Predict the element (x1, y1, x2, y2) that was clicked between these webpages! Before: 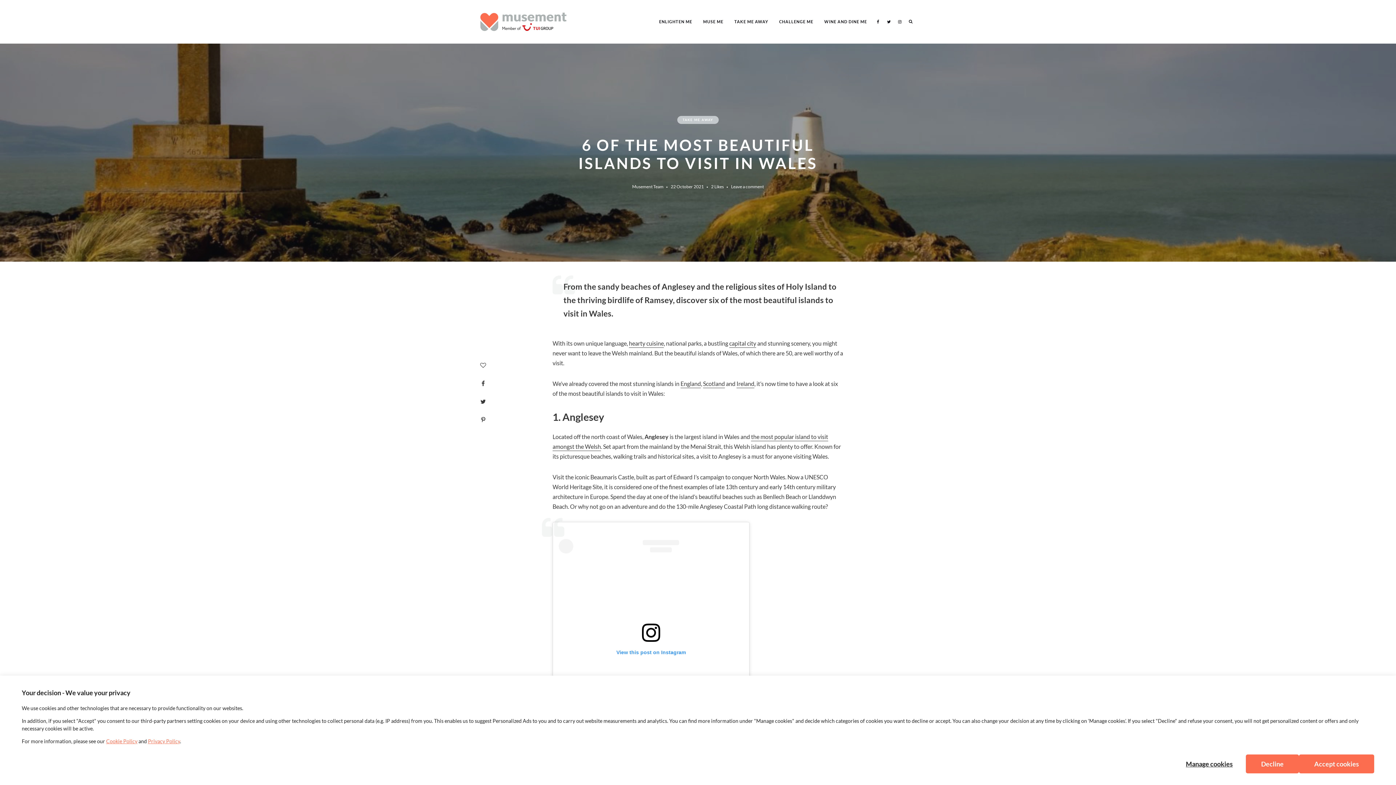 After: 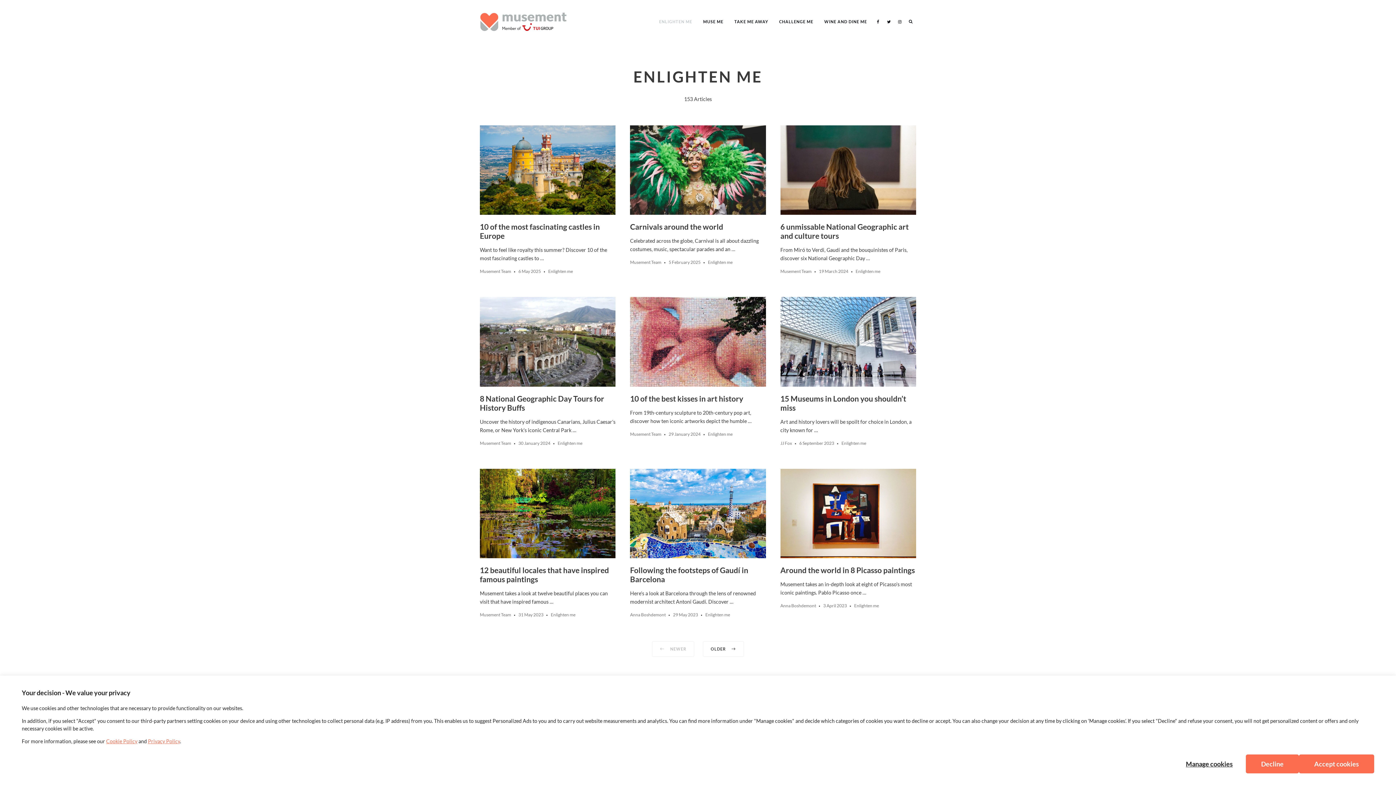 Action: label: ENLIGHTEN ME bbox: (659, 7, 692, 36)